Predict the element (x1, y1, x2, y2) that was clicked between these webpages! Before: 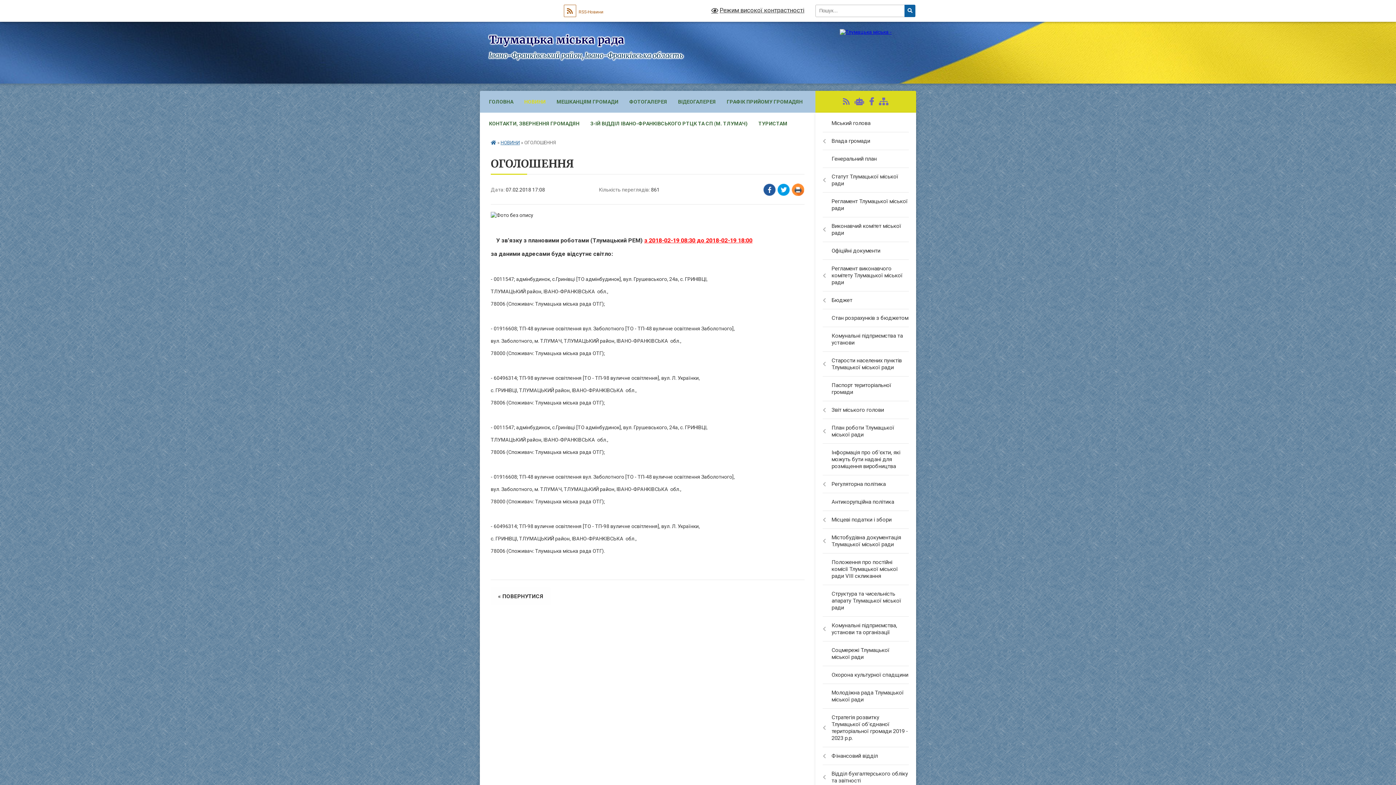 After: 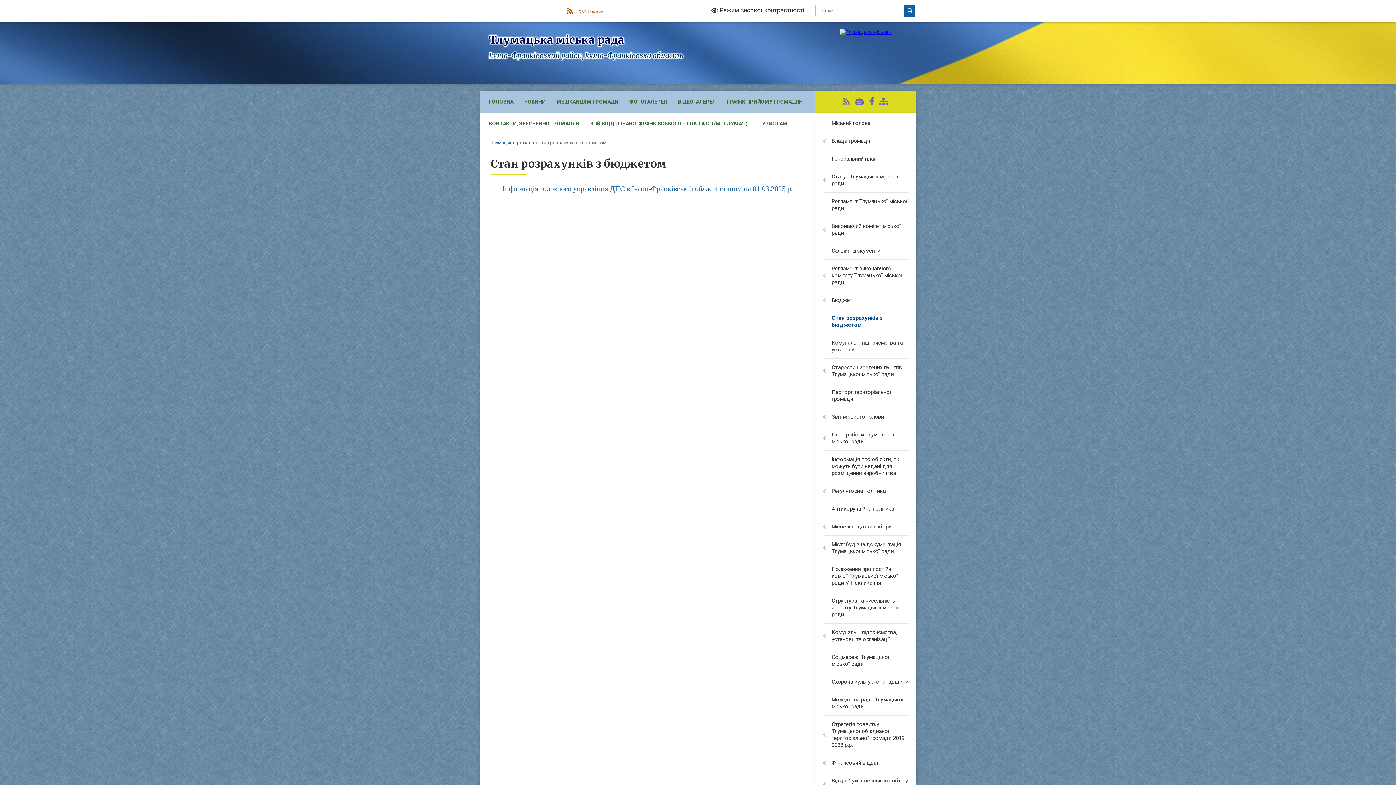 Action: bbox: (815, 309, 916, 327) label: Стан розрахунків з бюджетом